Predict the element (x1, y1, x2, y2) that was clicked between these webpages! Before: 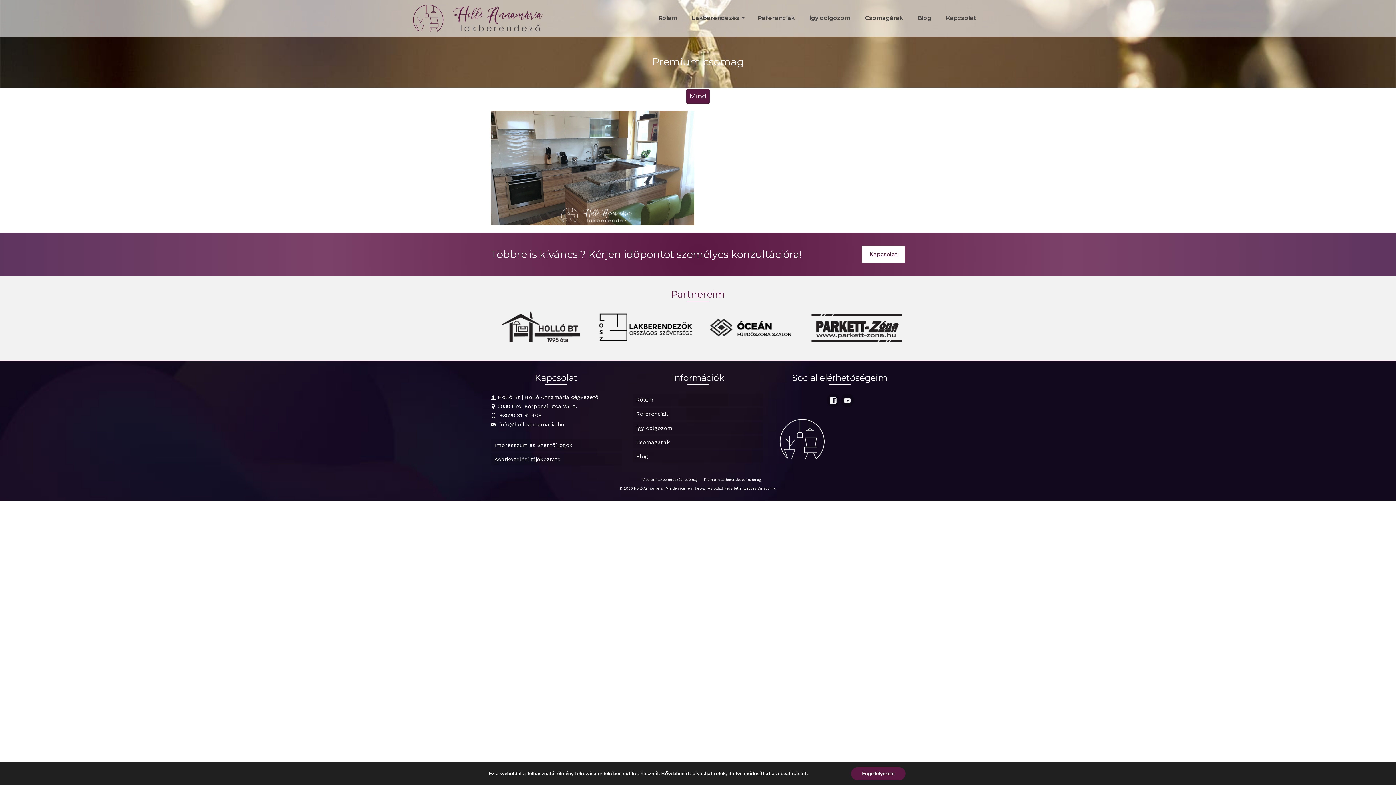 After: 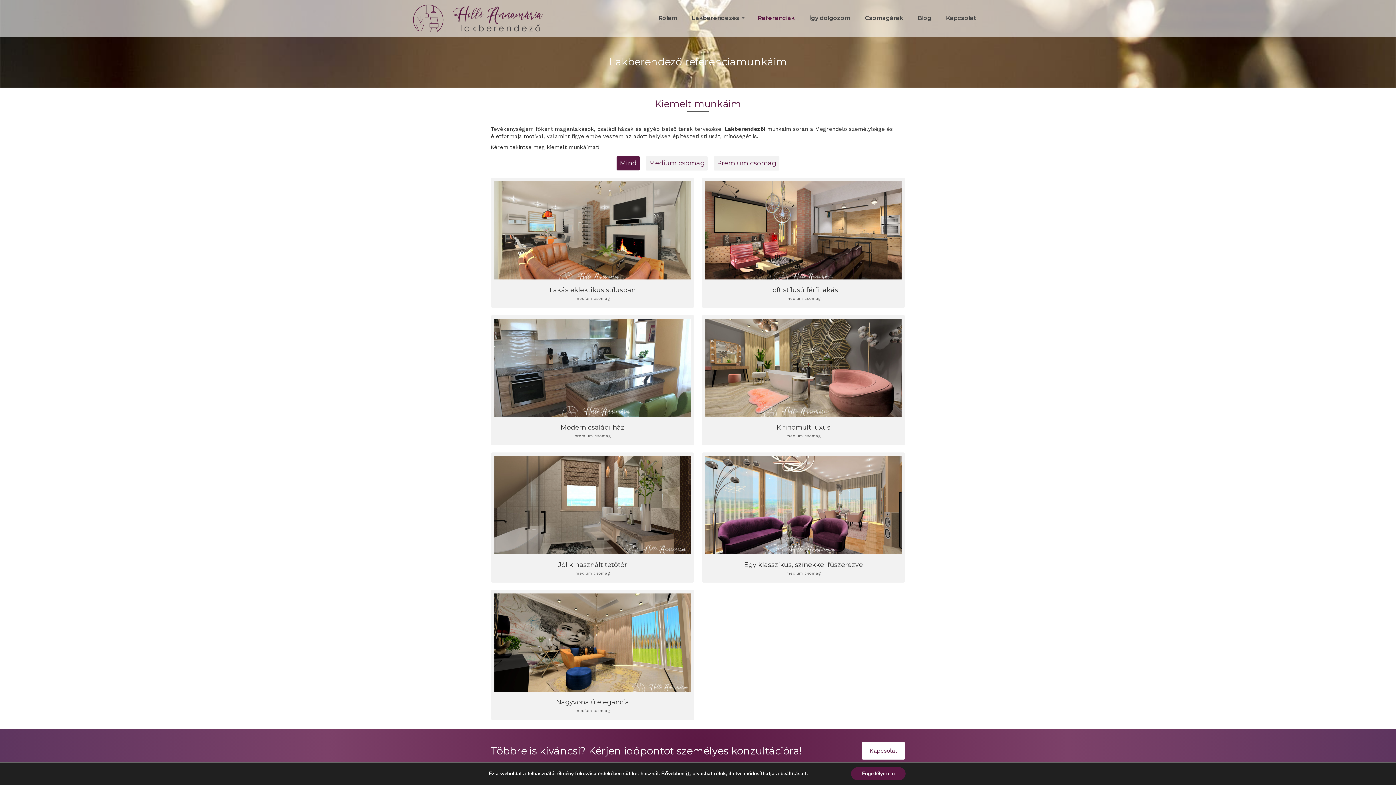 Action: bbox: (750, 0, 802, 36) label: Referenciák